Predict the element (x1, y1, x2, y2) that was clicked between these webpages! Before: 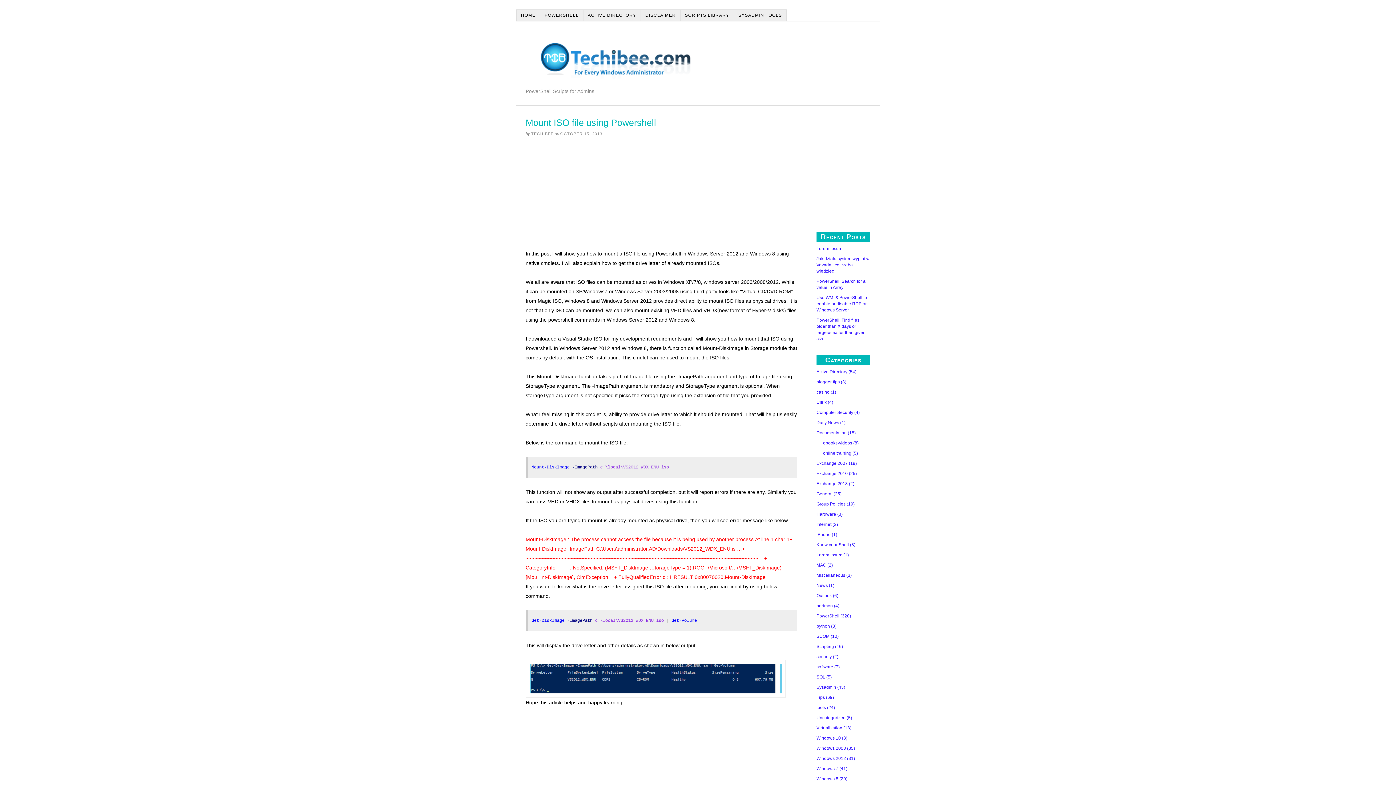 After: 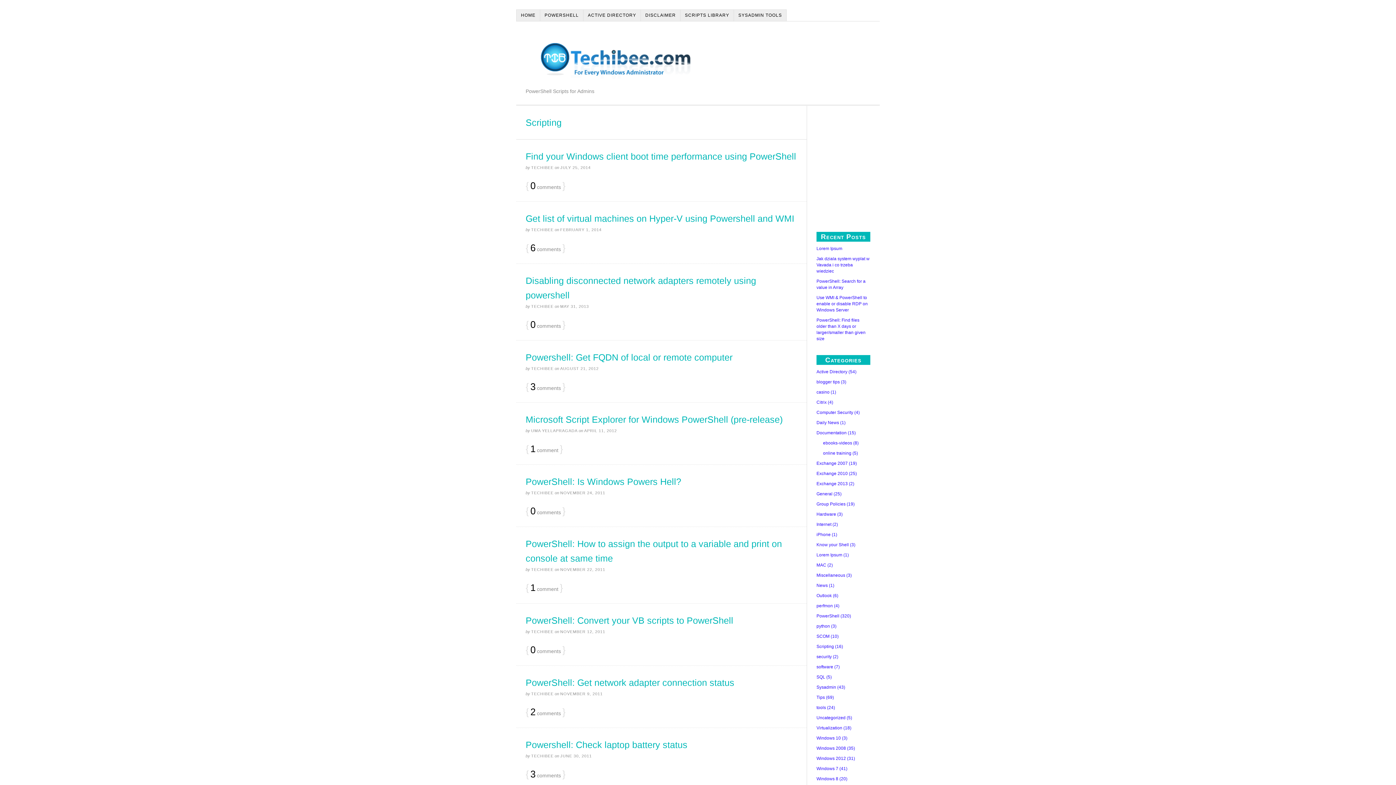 Action: bbox: (816, 644, 834, 649) label: Scripting